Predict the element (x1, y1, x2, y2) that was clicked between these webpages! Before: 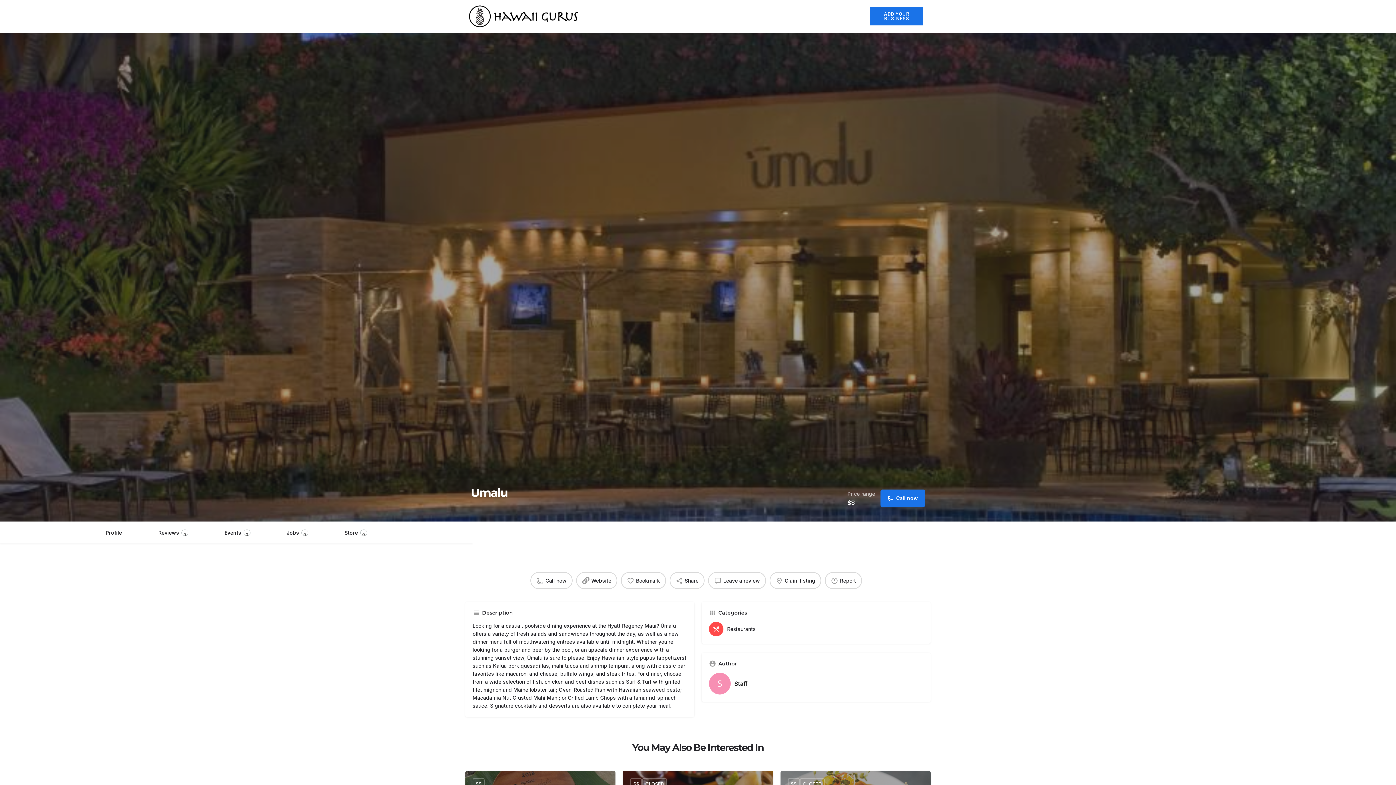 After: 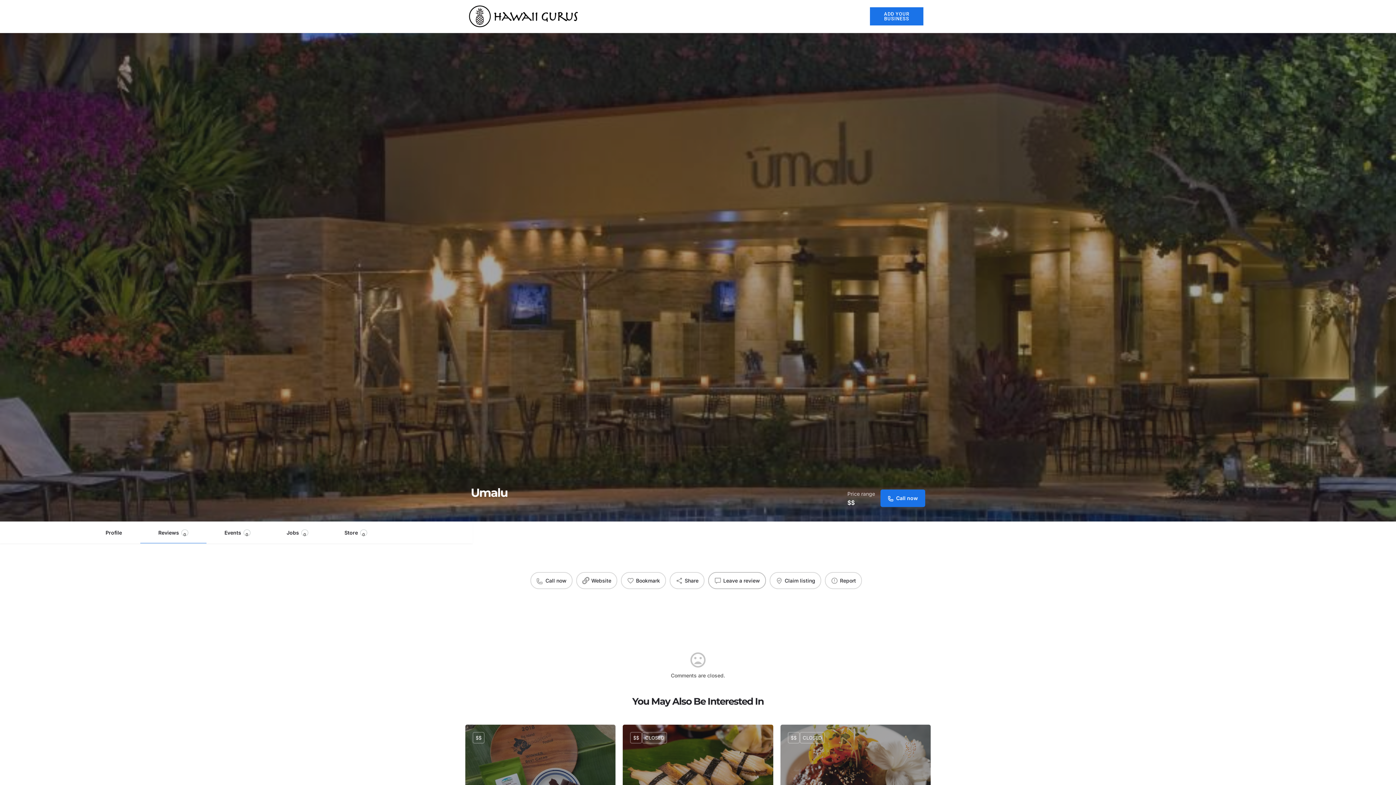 Action: bbox: (708, 572, 766, 589) label: Leave a review